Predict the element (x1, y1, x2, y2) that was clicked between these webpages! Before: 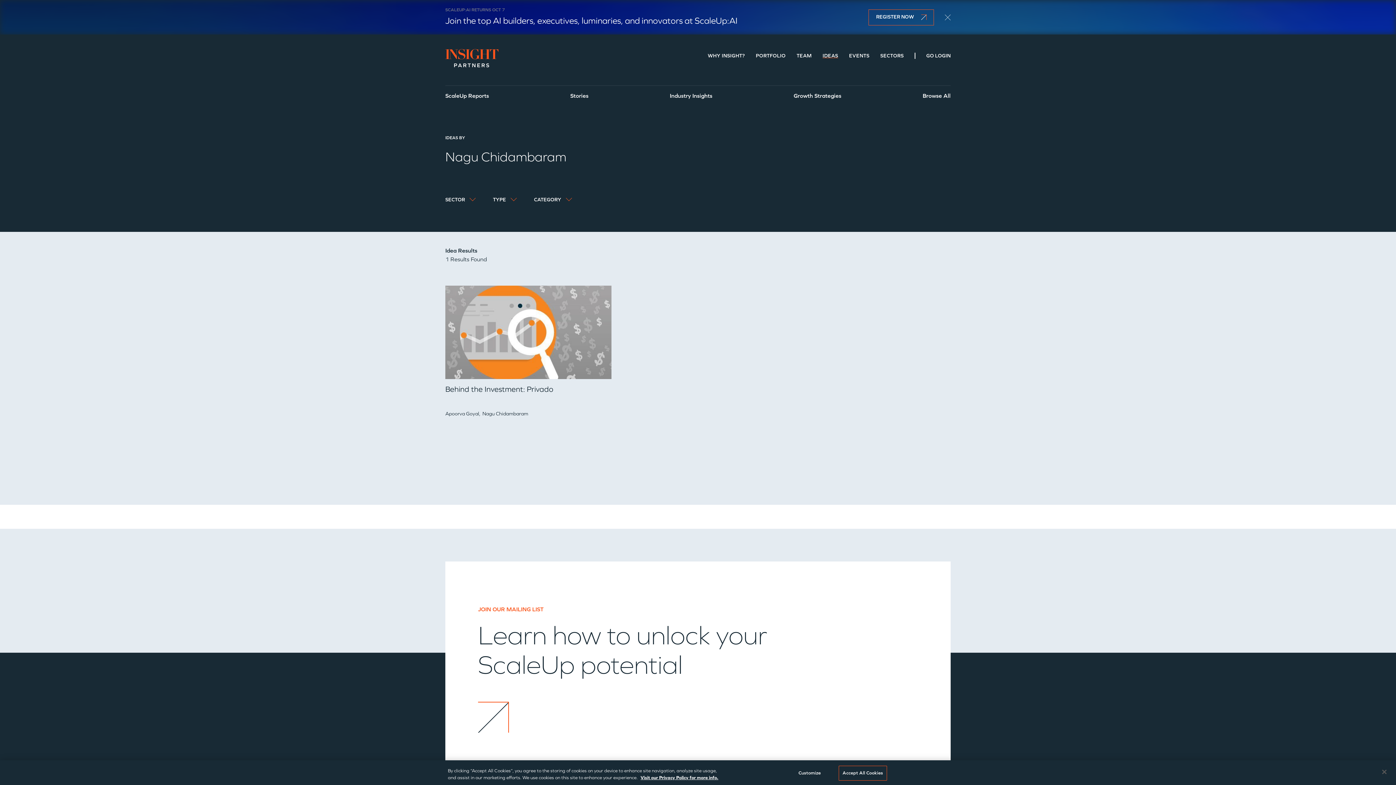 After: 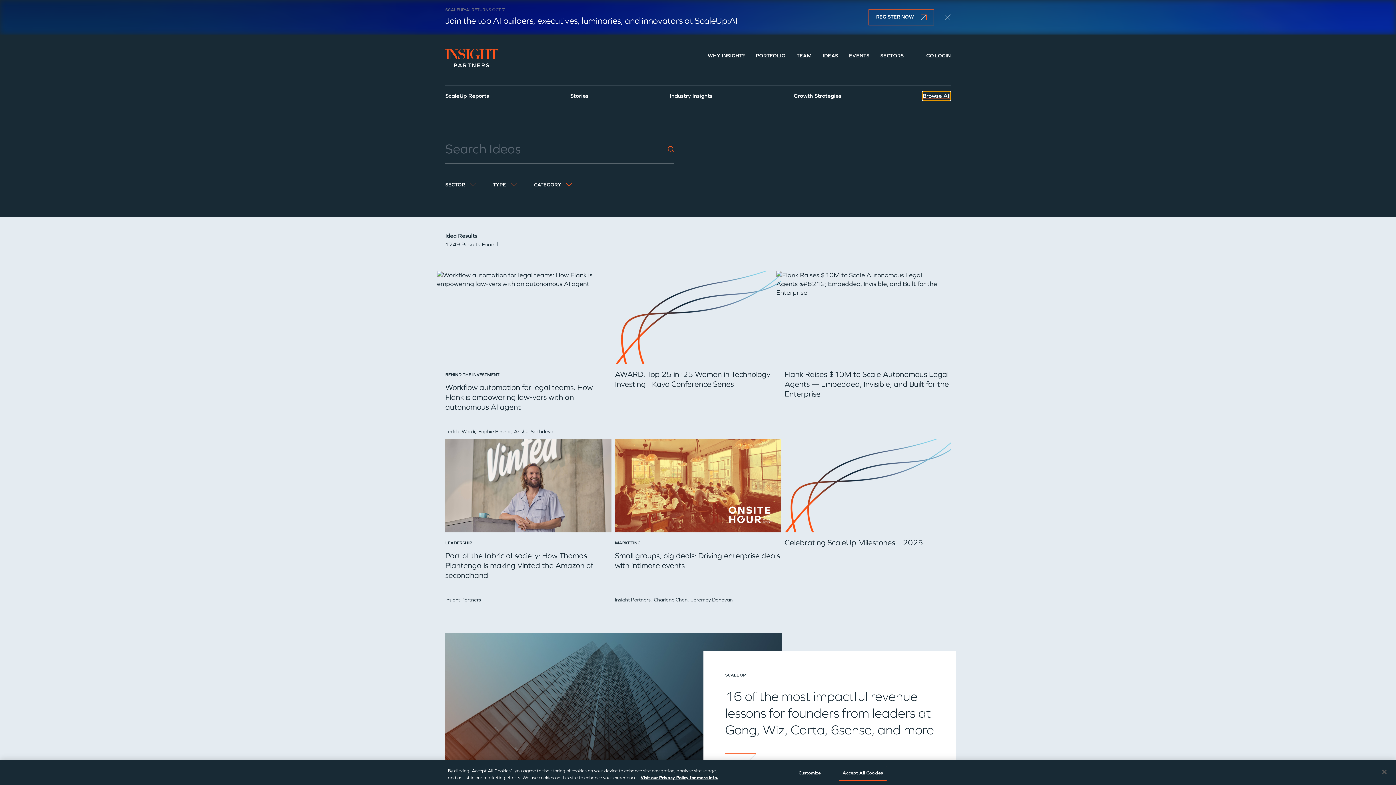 Action: label: Browse All bbox: (922, 91, 950, 100)